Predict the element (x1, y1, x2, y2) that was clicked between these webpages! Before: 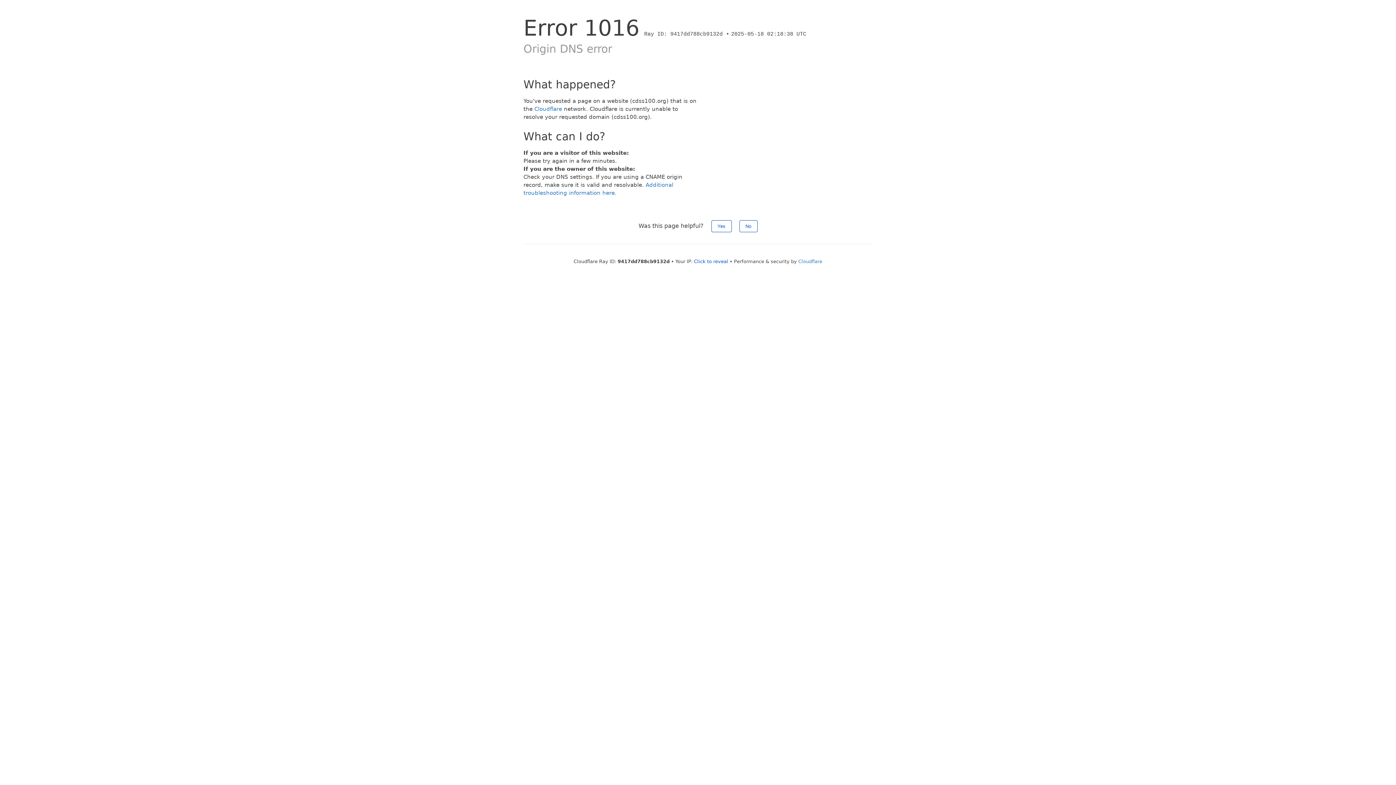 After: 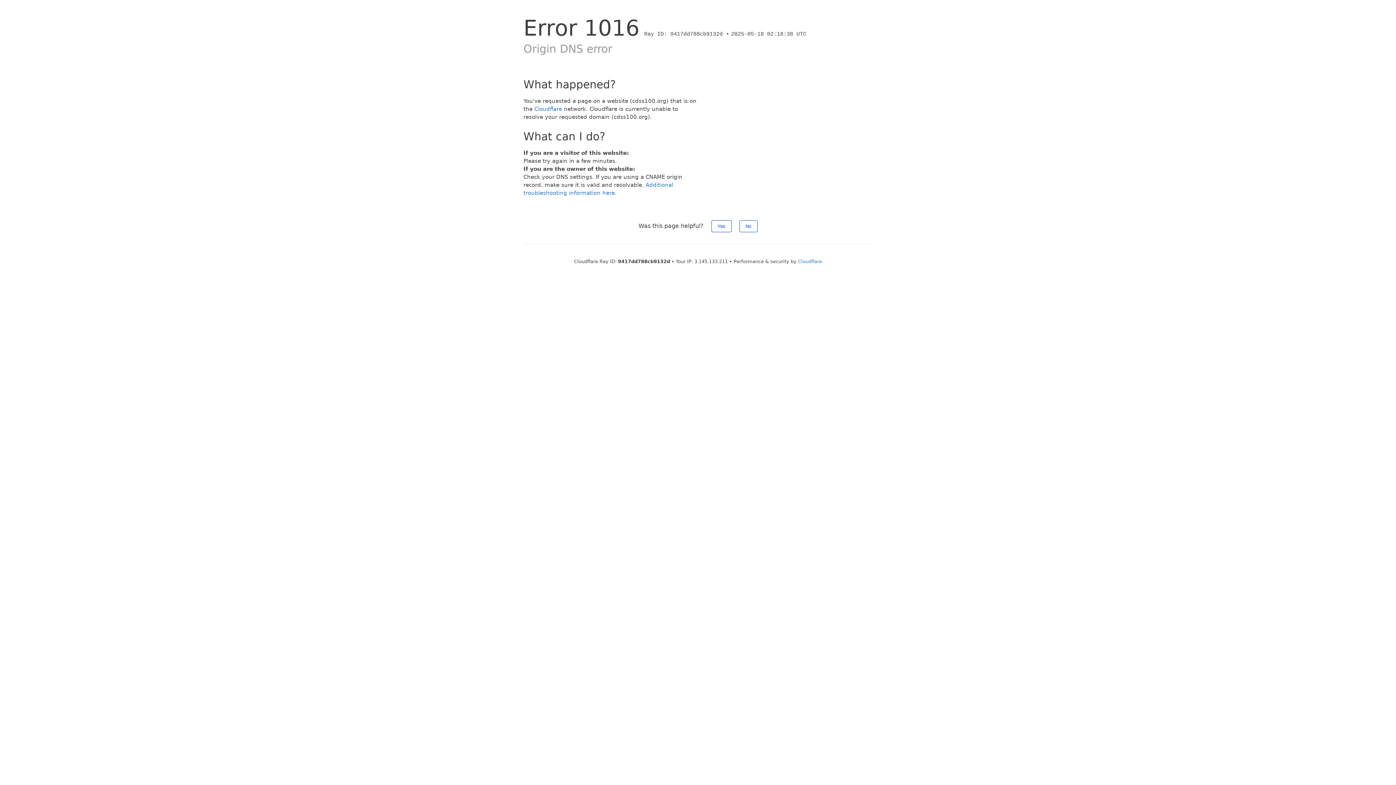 Action: label: Click to reveal bbox: (694, 258, 728, 264)